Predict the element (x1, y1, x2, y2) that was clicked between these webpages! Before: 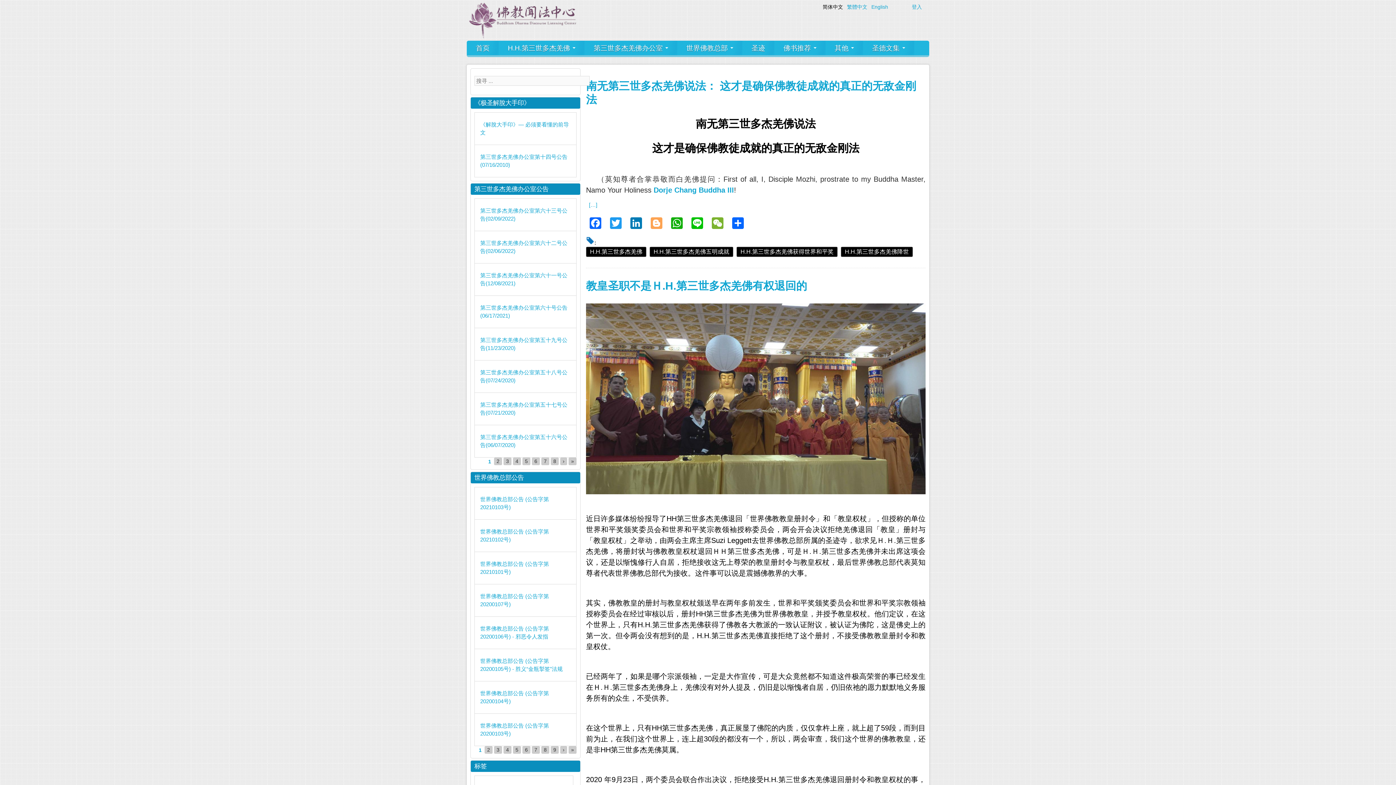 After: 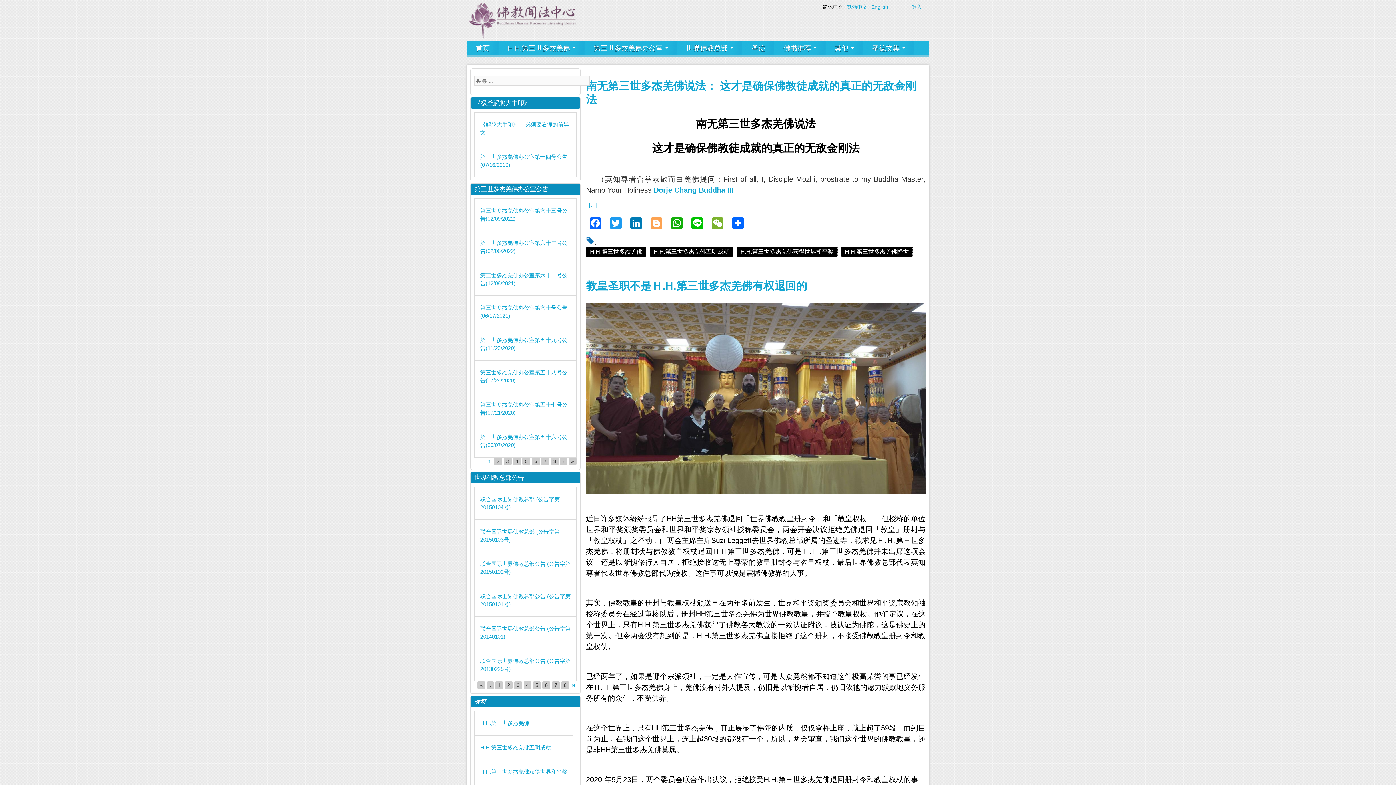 Action: label: » bbox: (568, 746, 576, 754)